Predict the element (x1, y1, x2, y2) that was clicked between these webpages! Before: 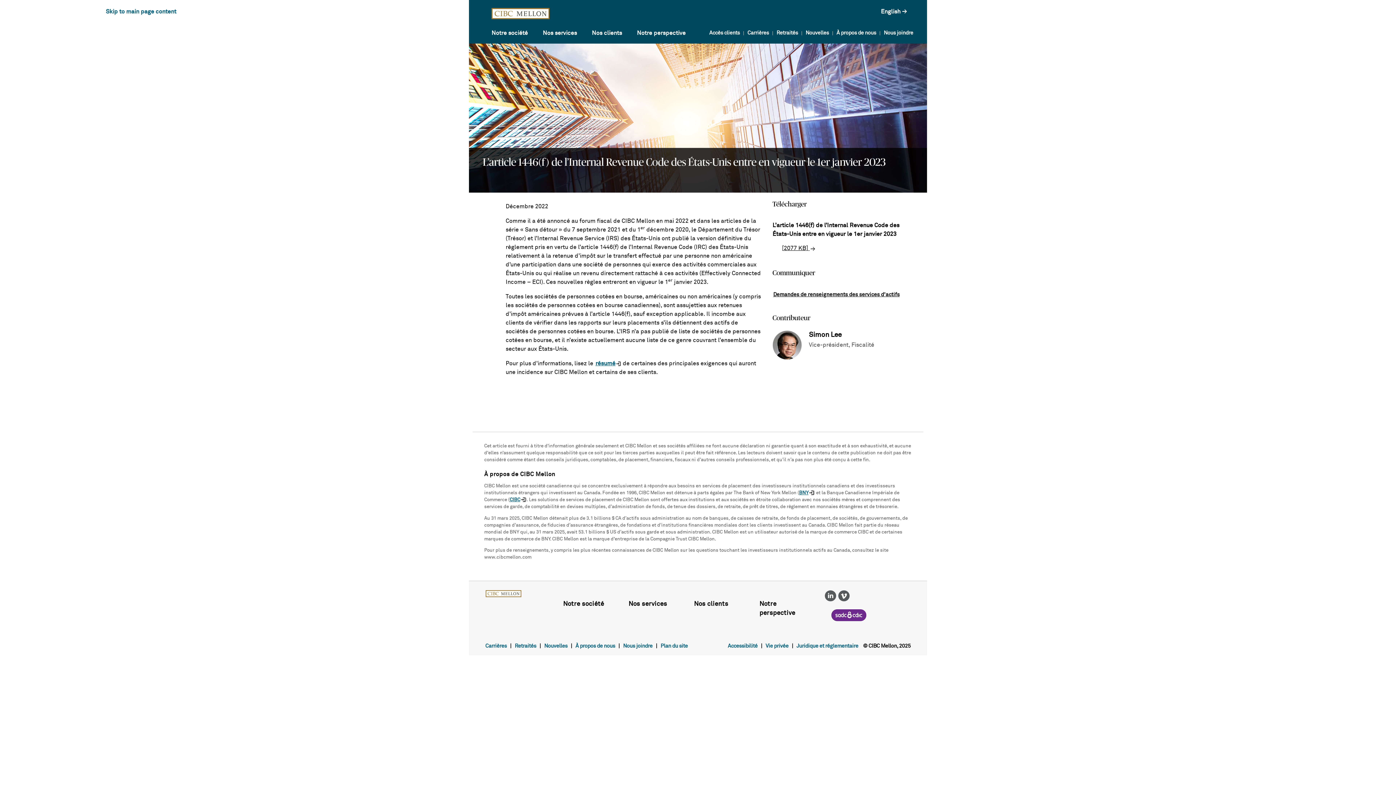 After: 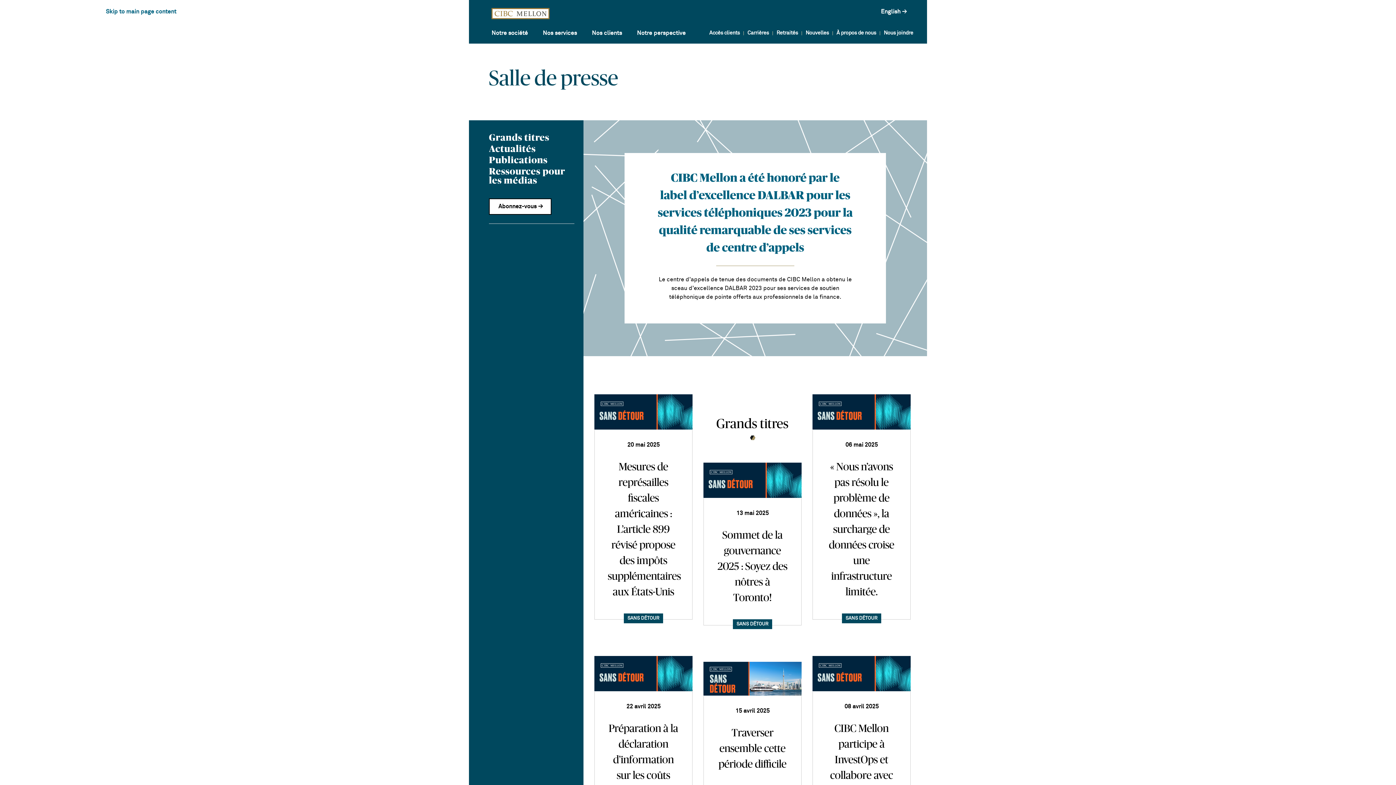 Action: bbox: (805, 30, 829, 35) label: Nouvelles